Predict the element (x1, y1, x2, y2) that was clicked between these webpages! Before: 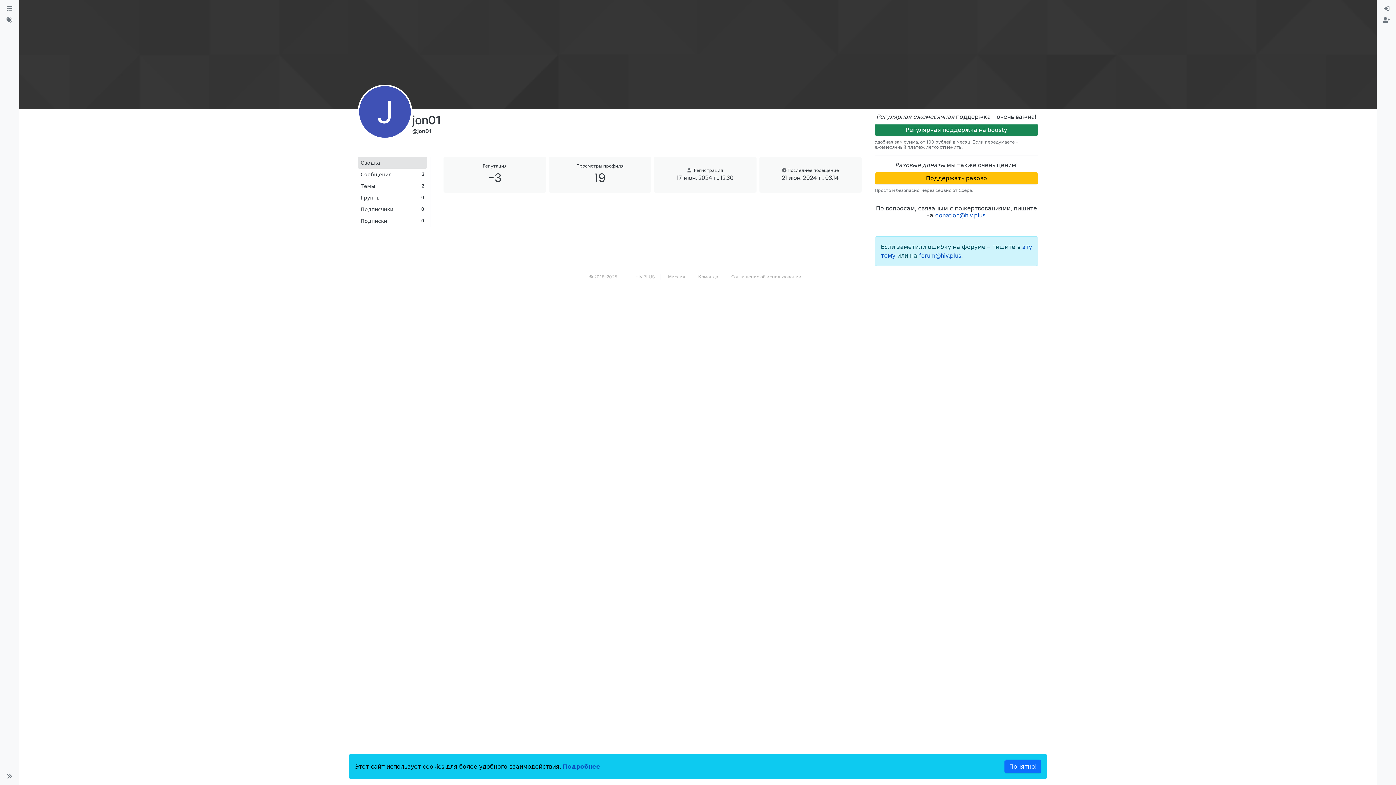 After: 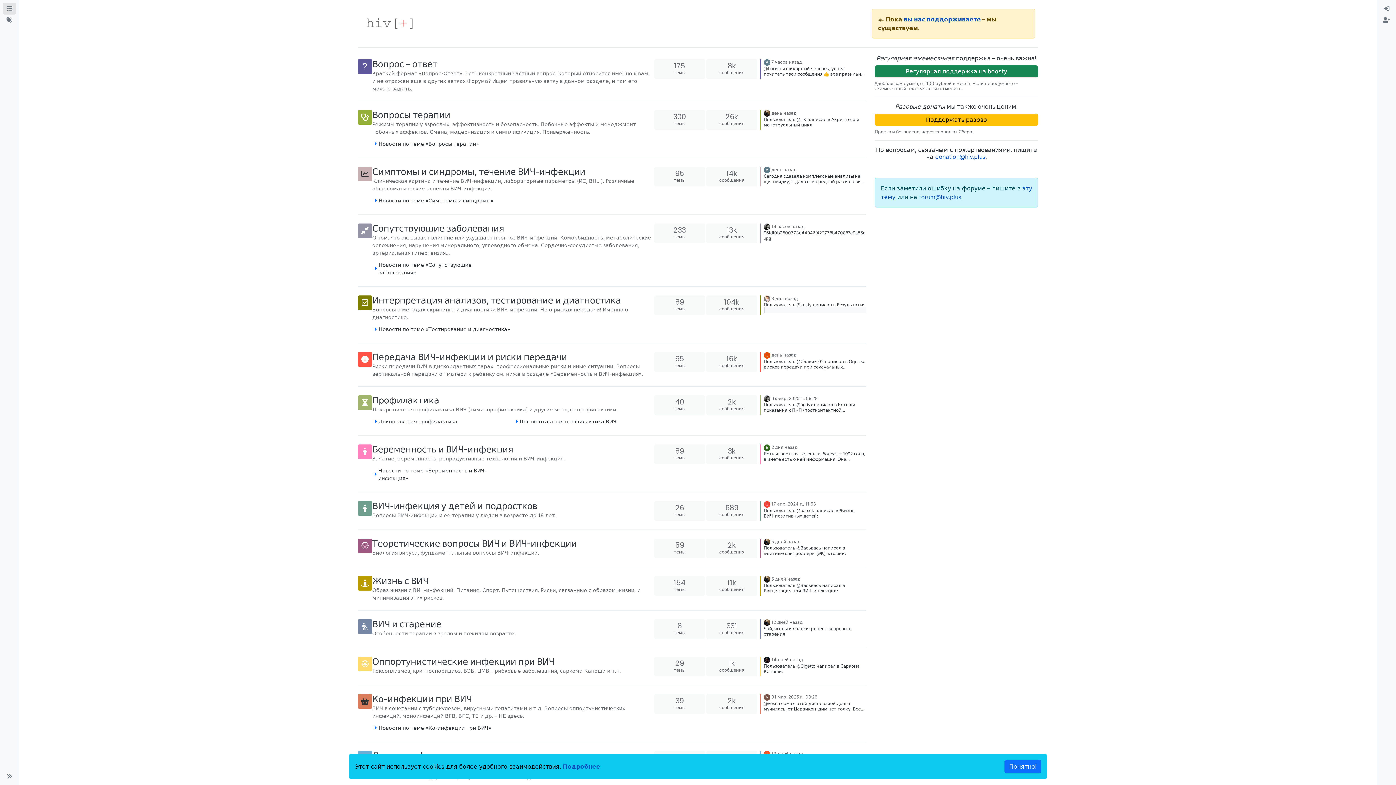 Action: label: Категории bbox: (2, 2, 16, 14)